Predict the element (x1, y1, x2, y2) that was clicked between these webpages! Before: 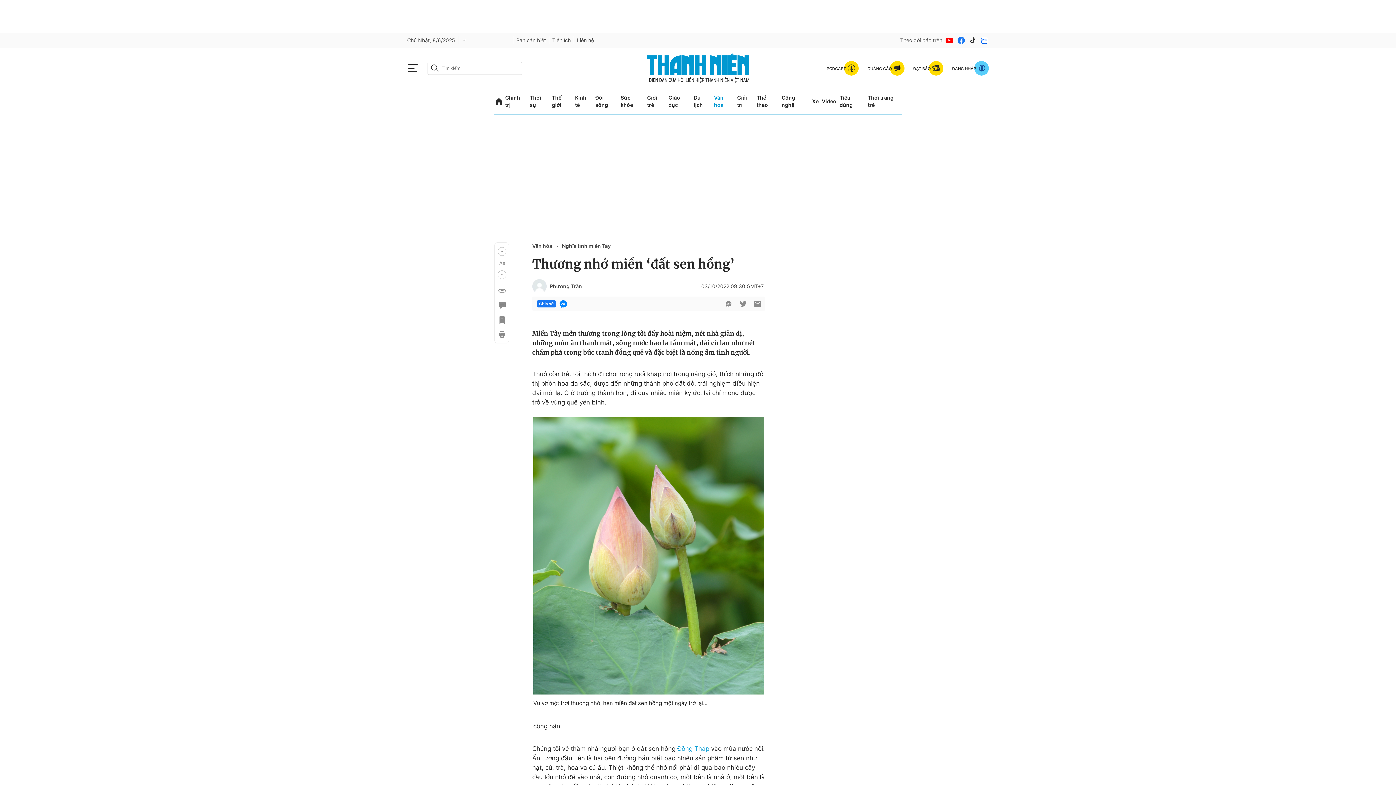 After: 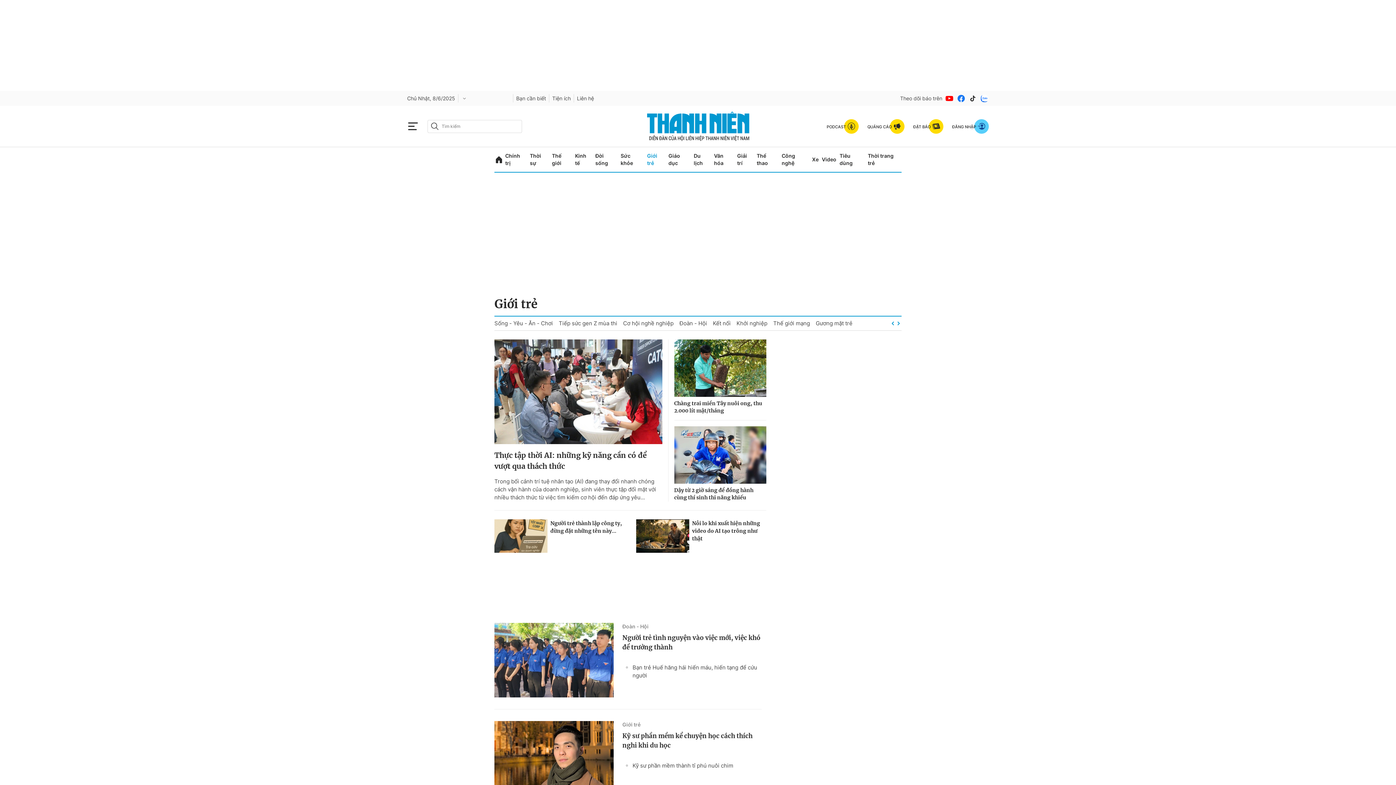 Action: bbox: (647, 89, 665, 113) label: Giới trẻ